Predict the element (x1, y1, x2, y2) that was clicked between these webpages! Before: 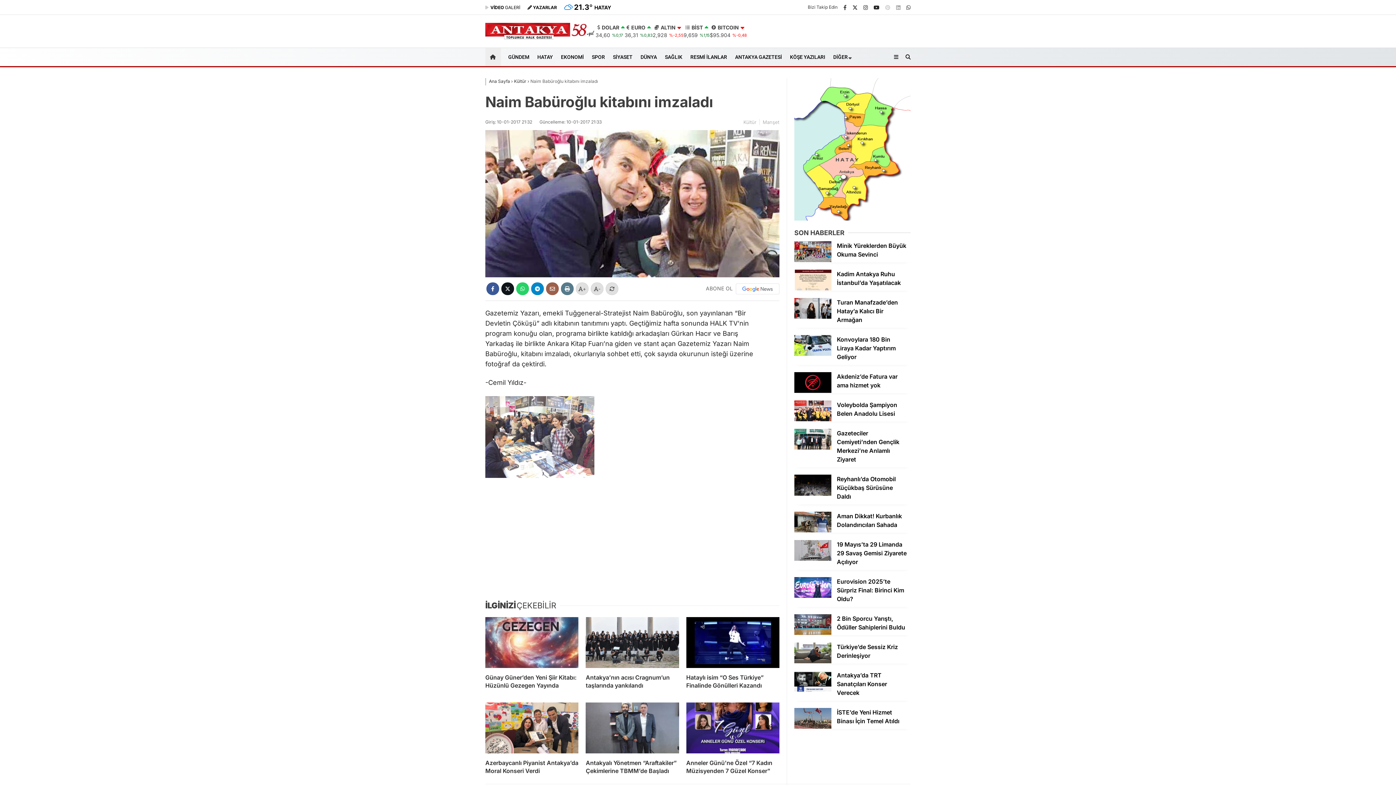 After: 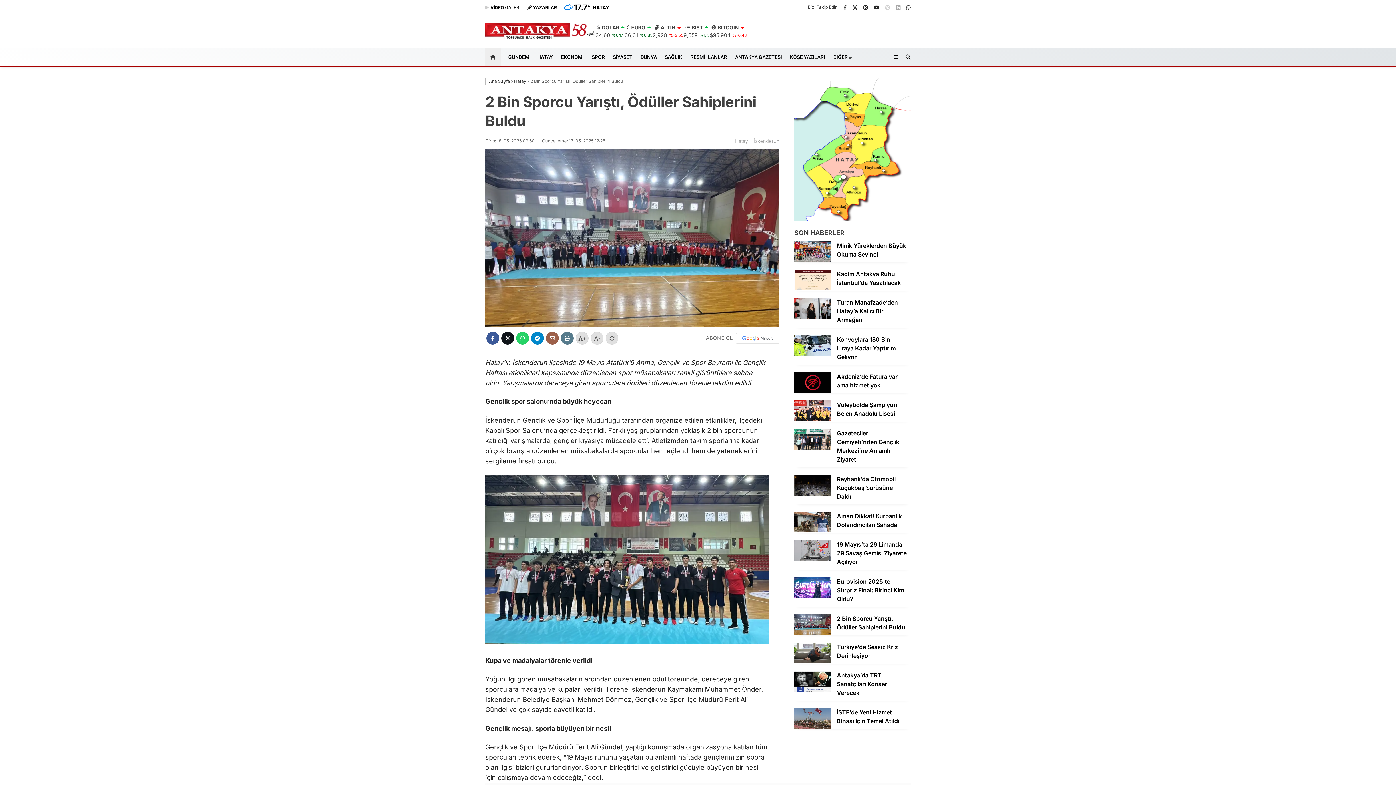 Action: bbox: (794, 620, 831, 626)